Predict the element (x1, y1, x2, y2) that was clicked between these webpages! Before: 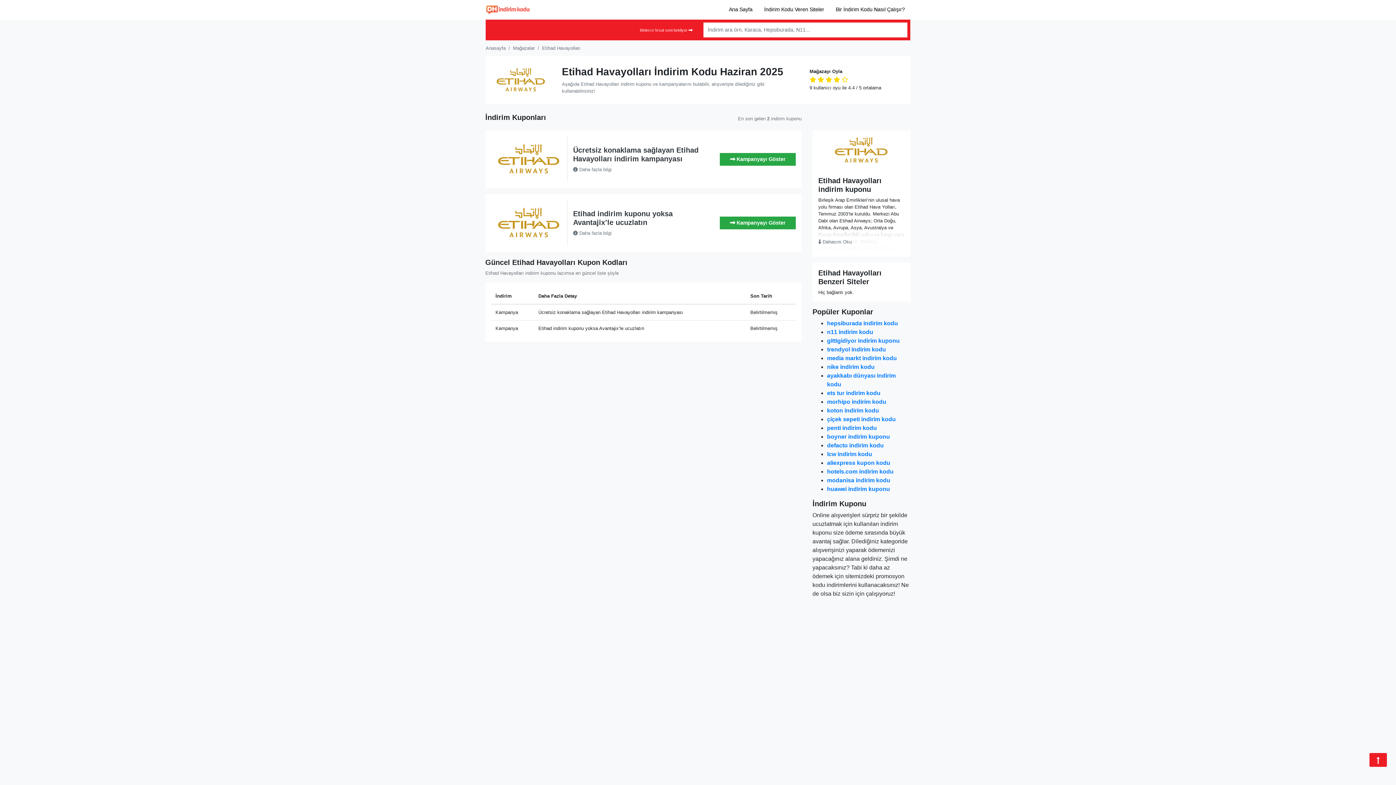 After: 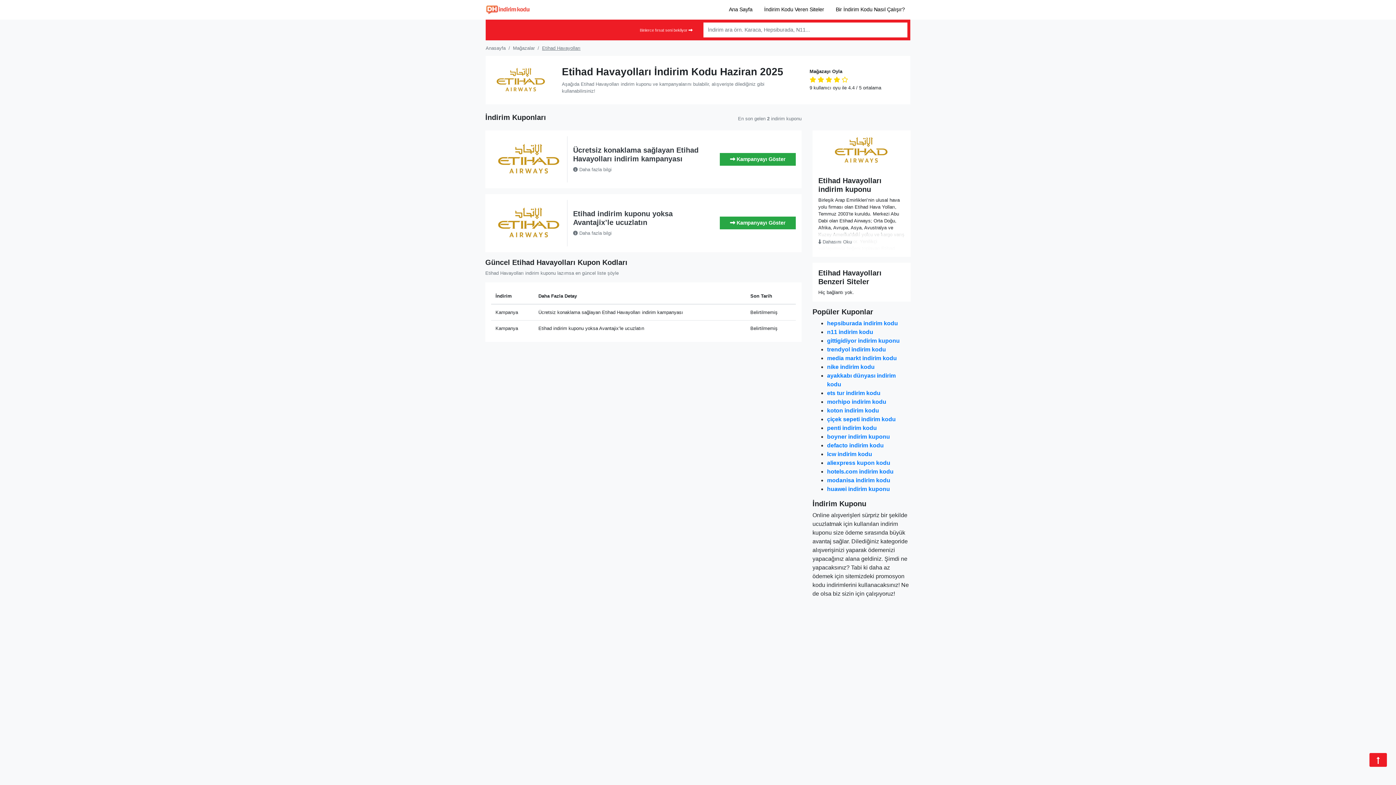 Action: label: Etihad Havayolları bbox: (542, 44, 580, 51)